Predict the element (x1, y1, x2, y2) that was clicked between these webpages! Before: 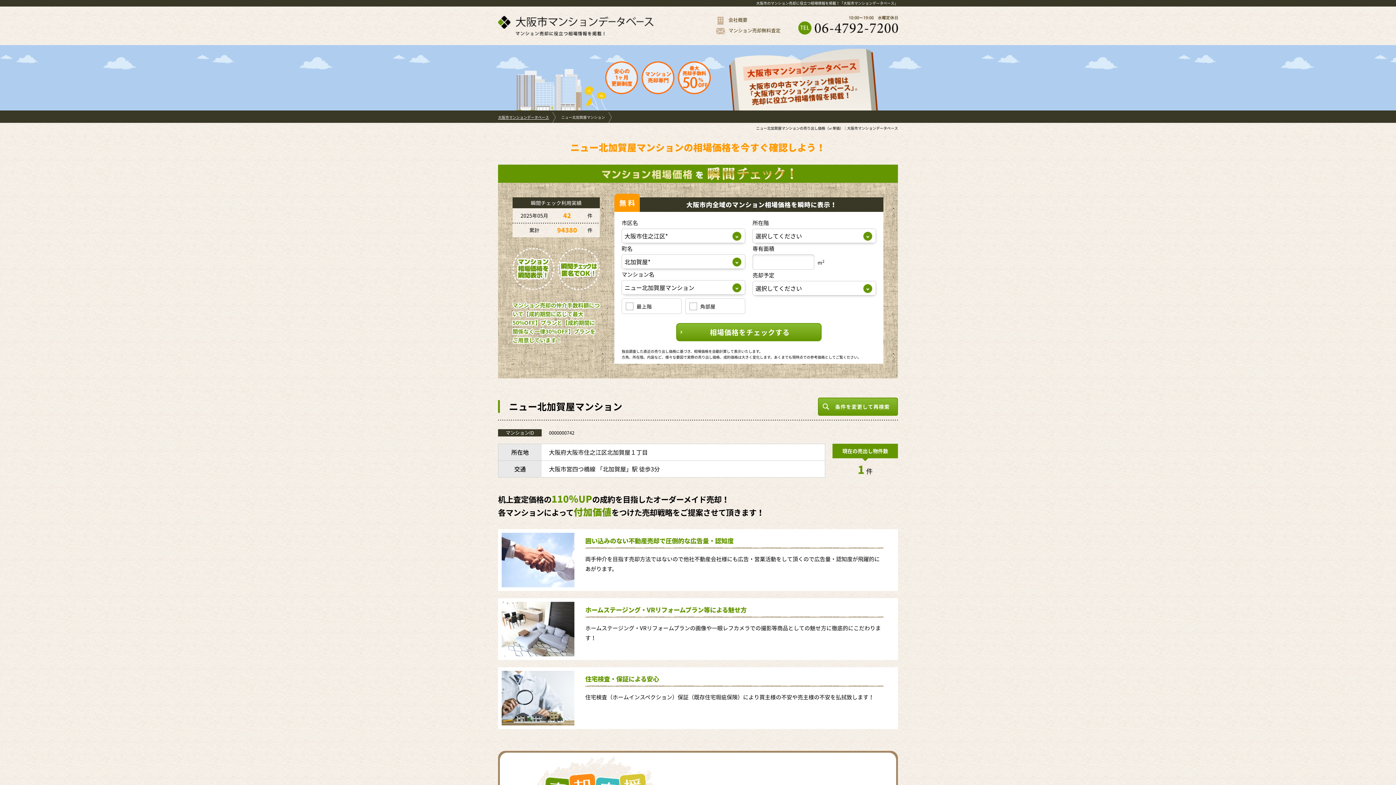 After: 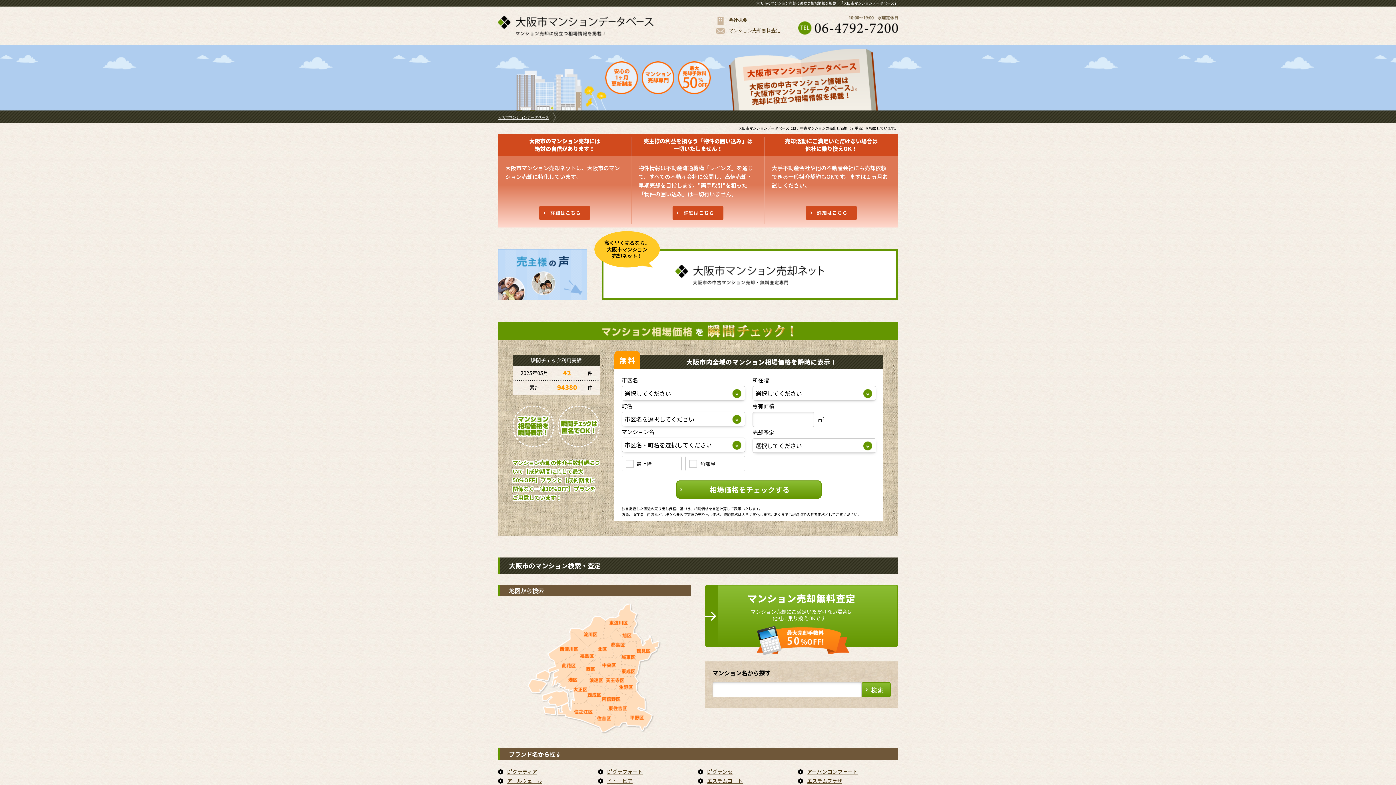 Action: bbox: (498, 13, 654, 37)